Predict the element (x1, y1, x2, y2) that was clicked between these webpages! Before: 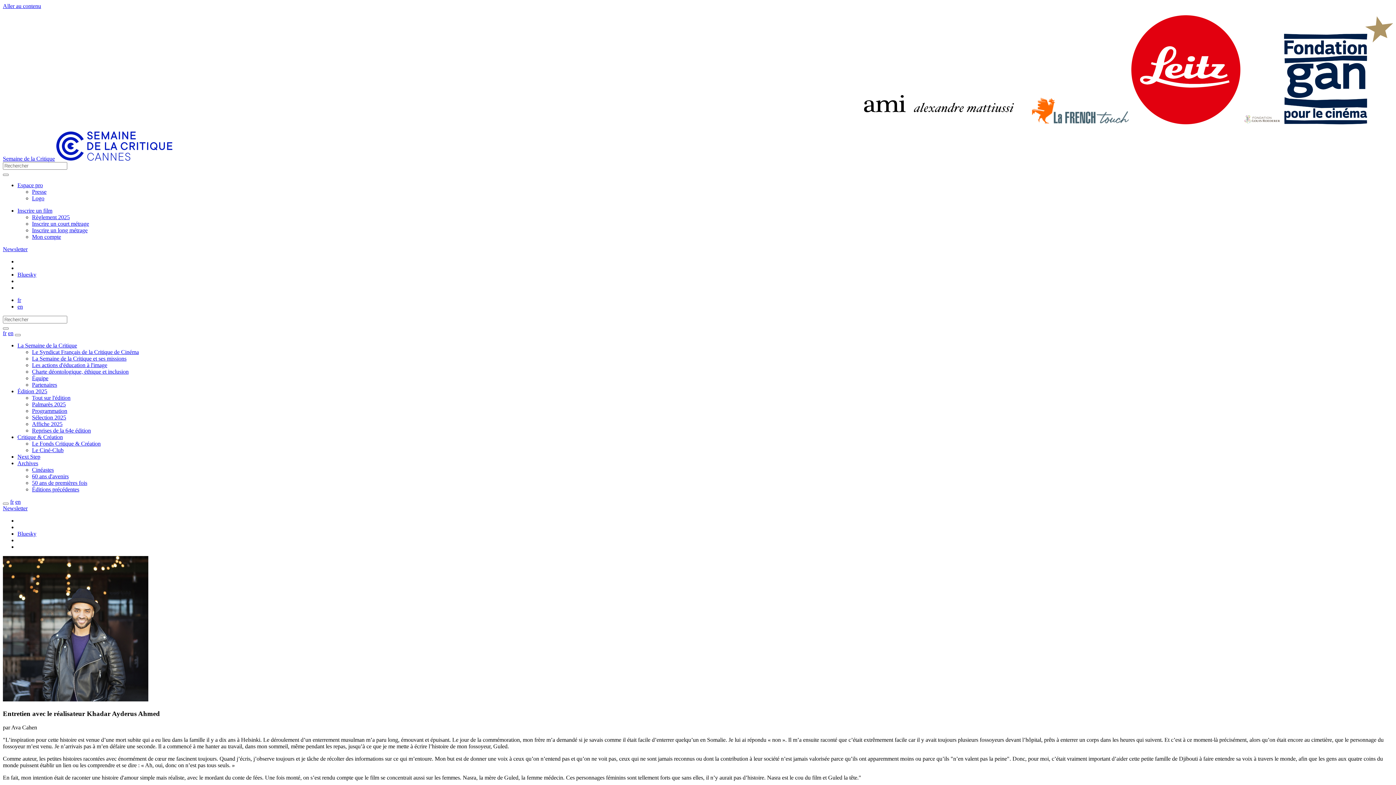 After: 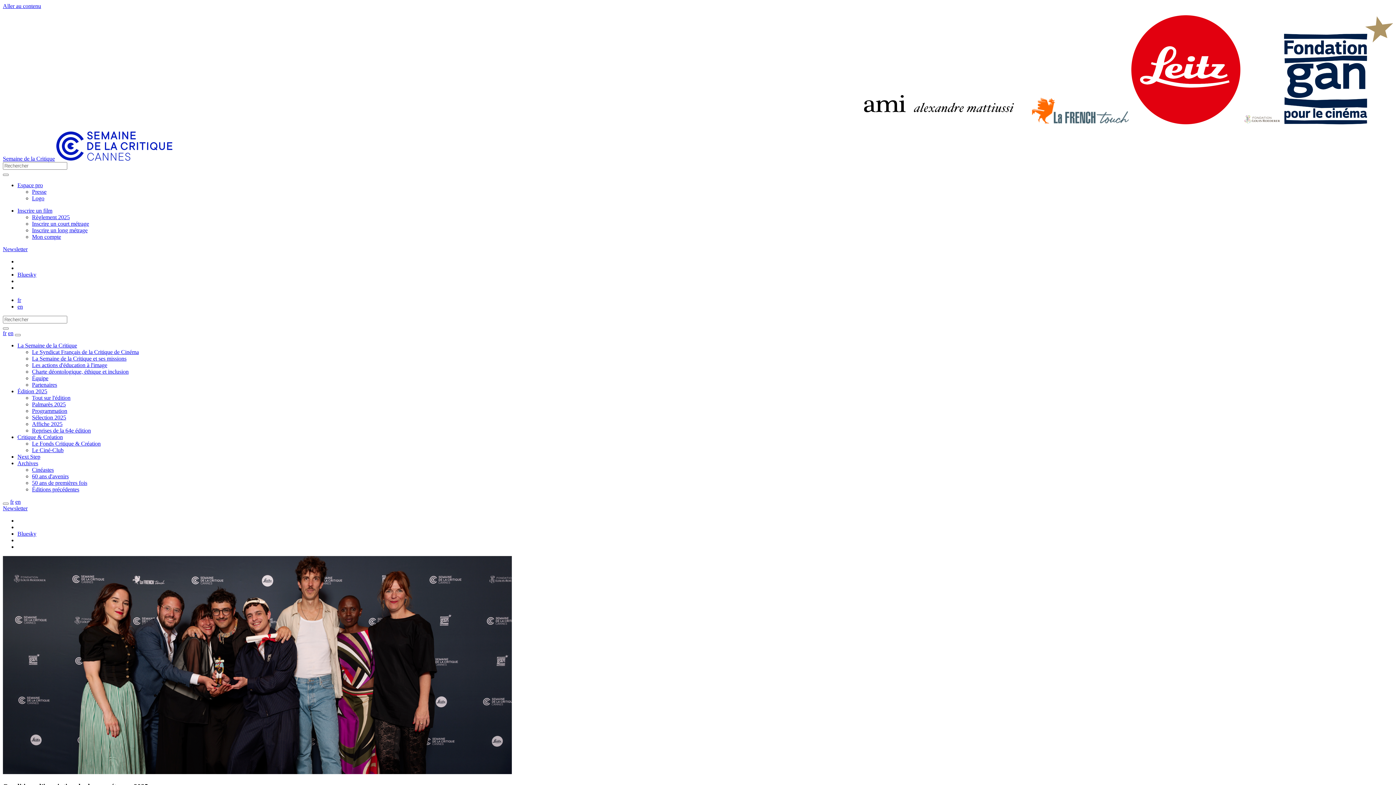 Action: bbox: (32, 227, 87, 233) label: Inscrire un long métrage